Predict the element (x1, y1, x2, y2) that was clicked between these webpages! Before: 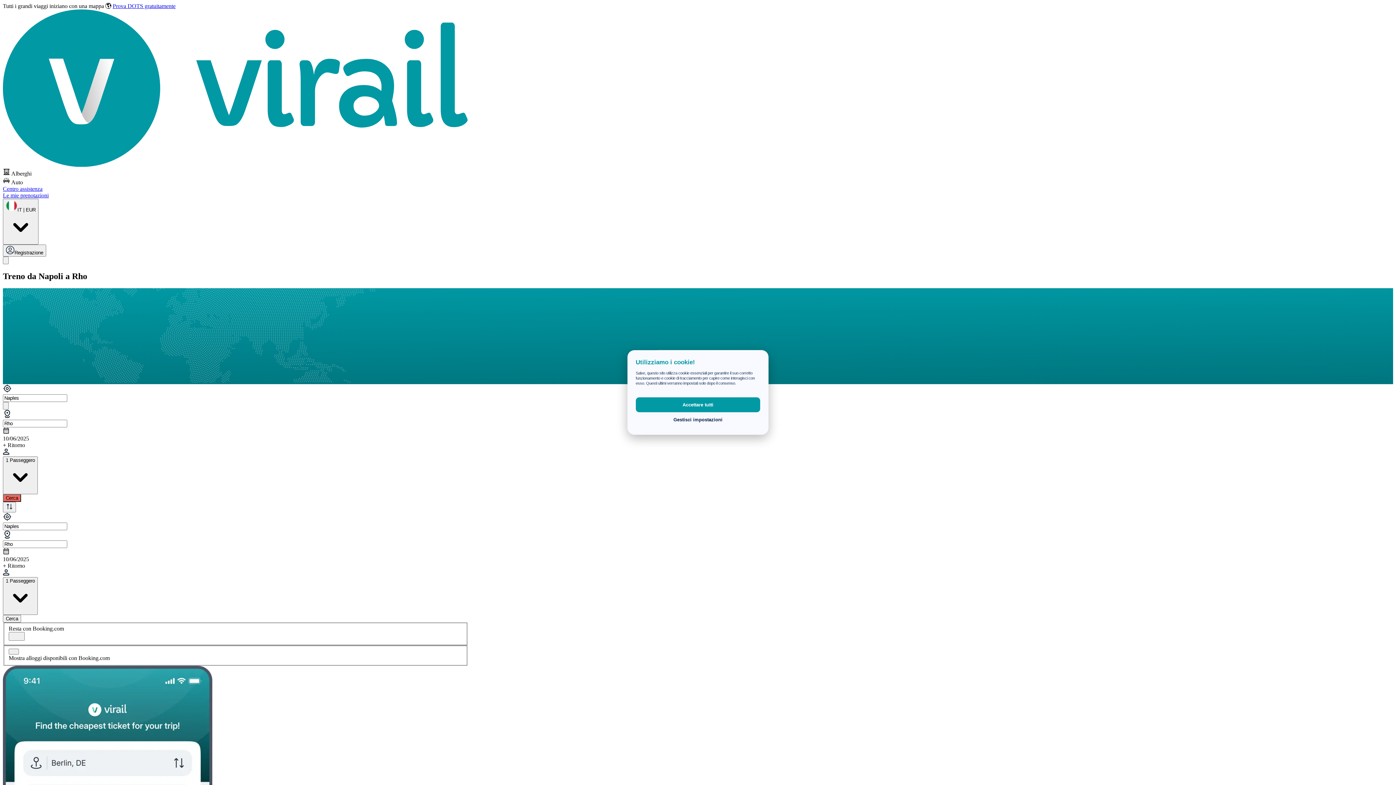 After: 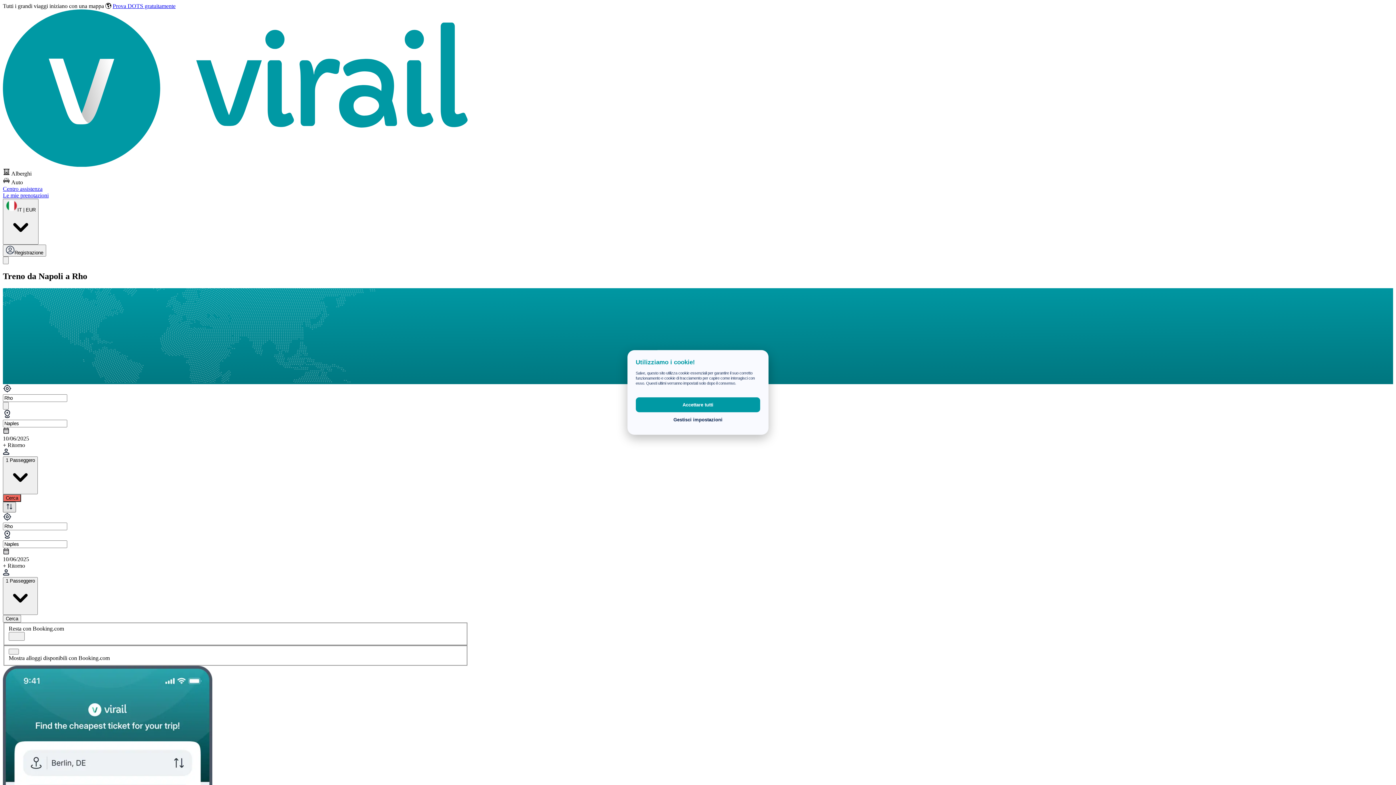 Action: bbox: (2, 502, 16, 512) label: Switch Destination